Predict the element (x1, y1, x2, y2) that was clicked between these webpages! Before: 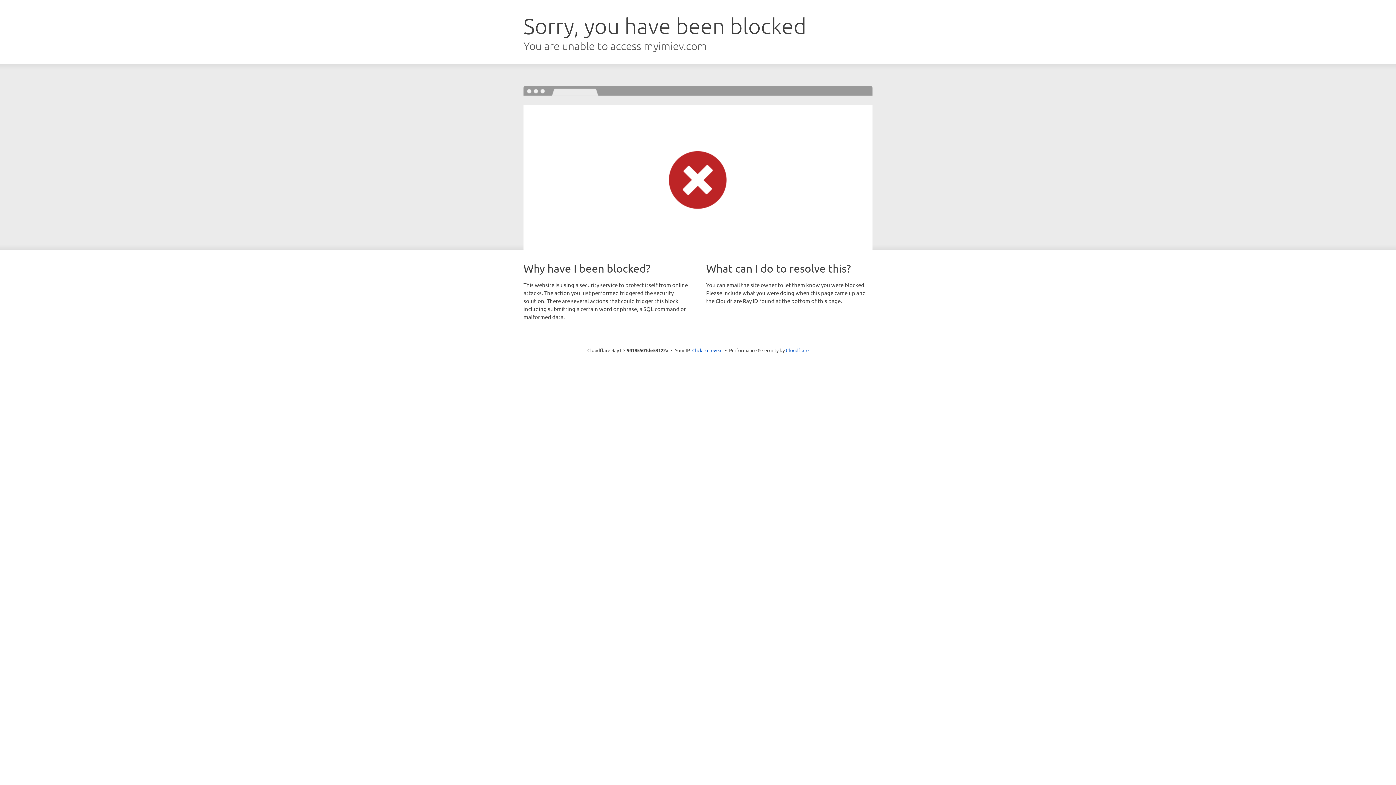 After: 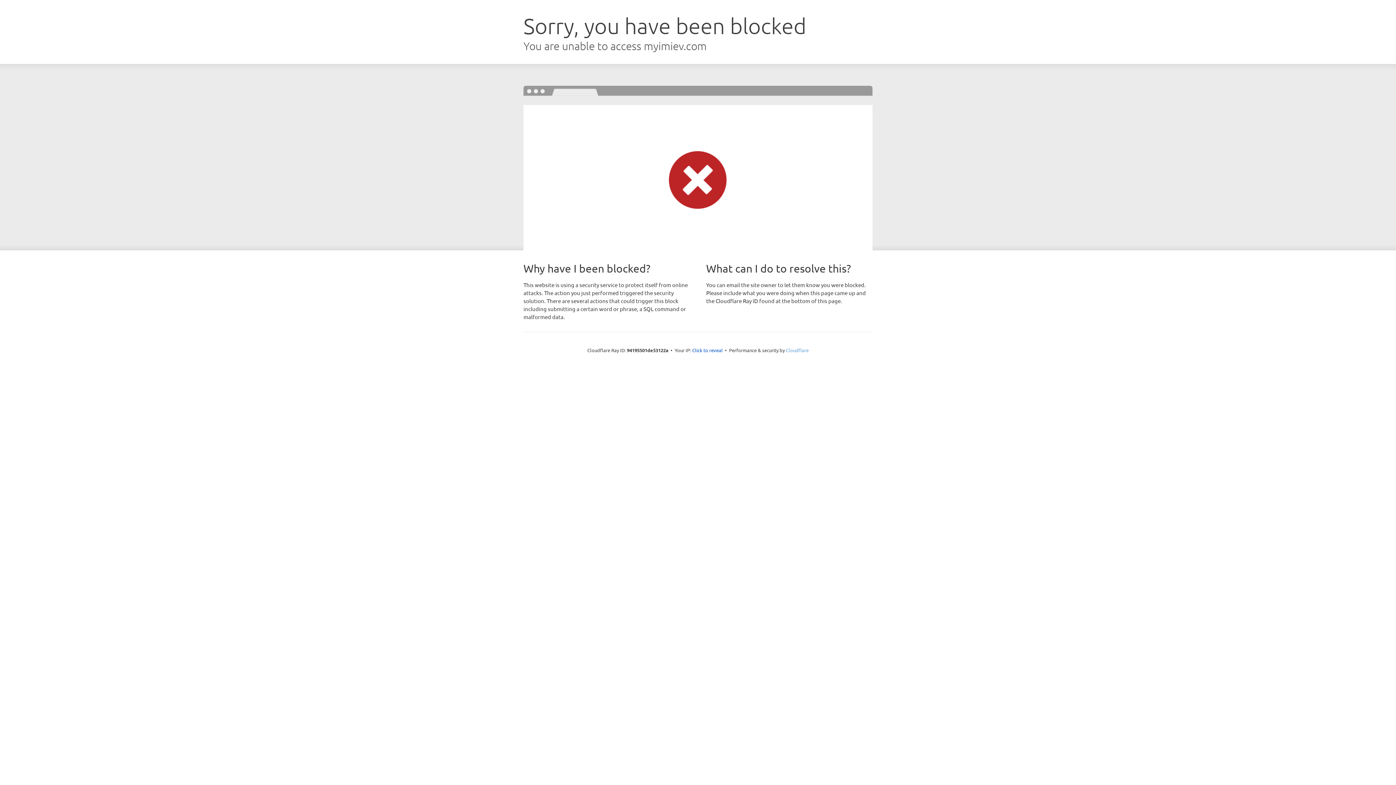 Action: bbox: (786, 347, 808, 353) label: Cloudflare